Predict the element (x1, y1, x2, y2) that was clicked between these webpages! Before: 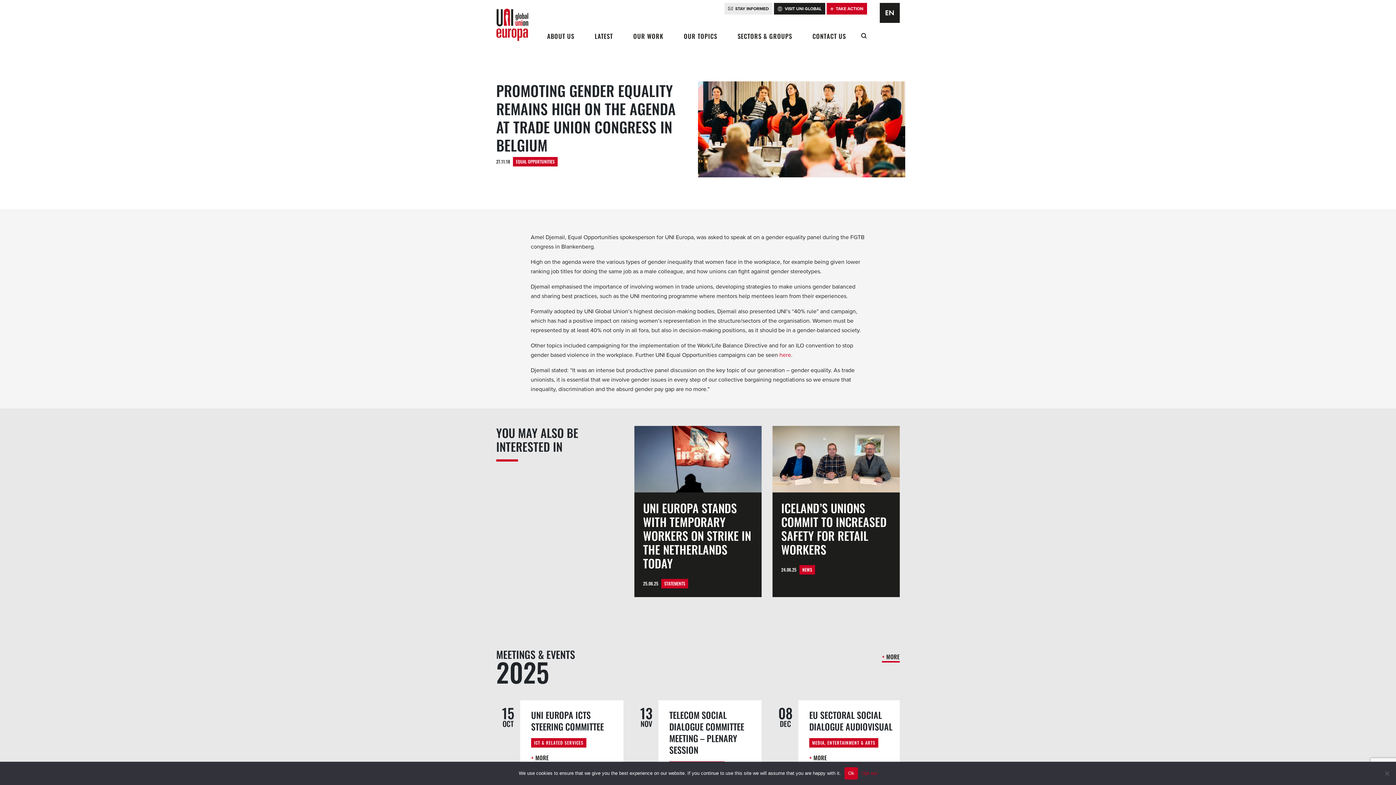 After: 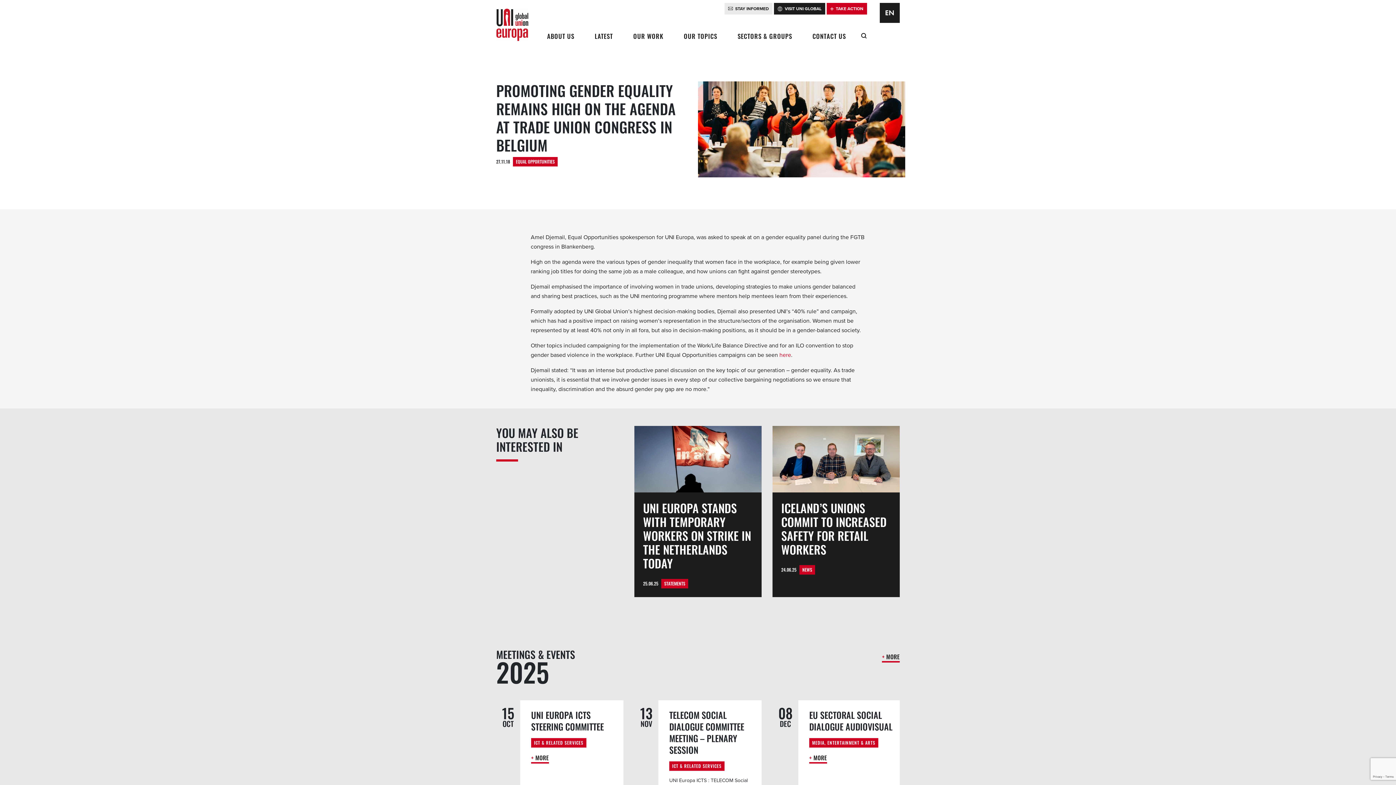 Action: bbox: (861, 770, 877, 777) label: Opt out